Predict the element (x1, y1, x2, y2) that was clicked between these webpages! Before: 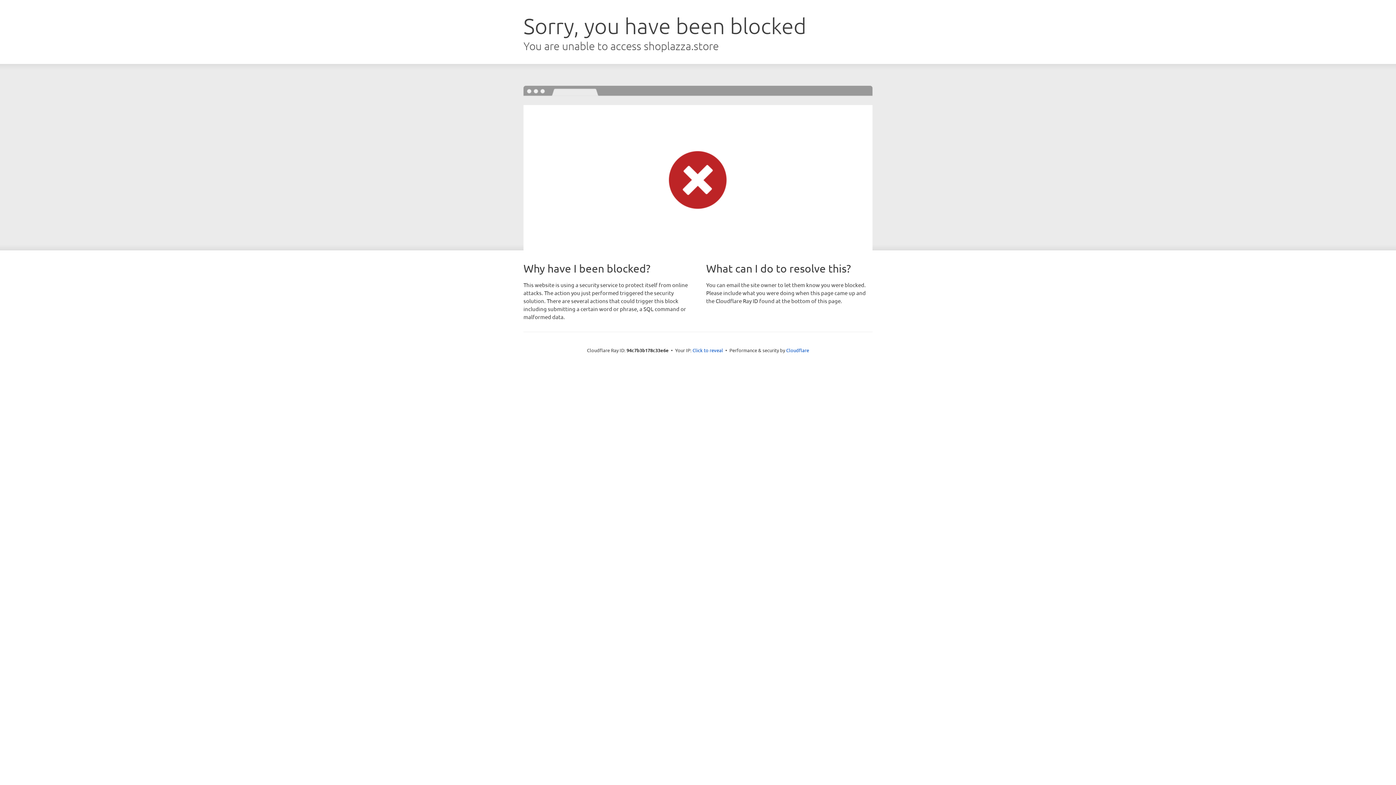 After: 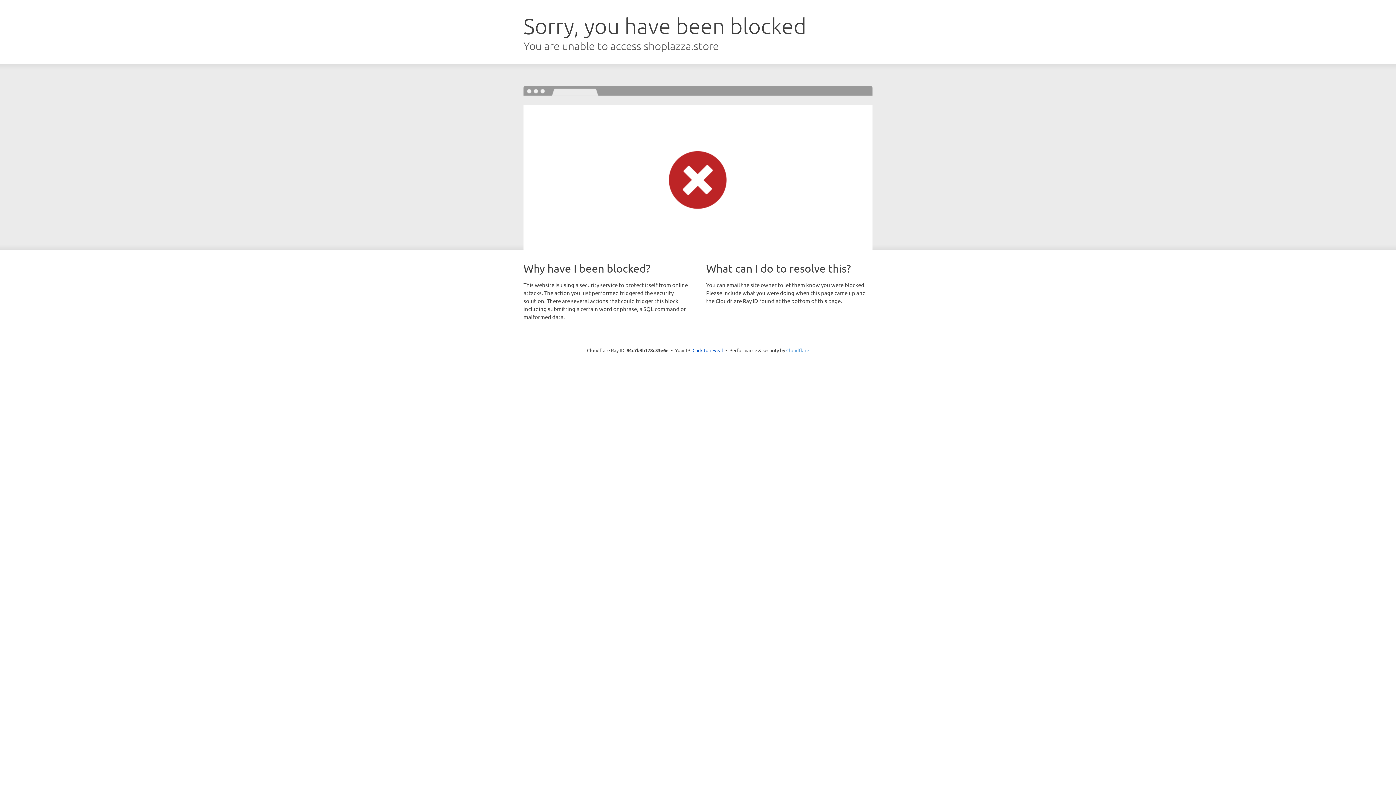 Action: bbox: (786, 347, 809, 353) label: Cloudflare